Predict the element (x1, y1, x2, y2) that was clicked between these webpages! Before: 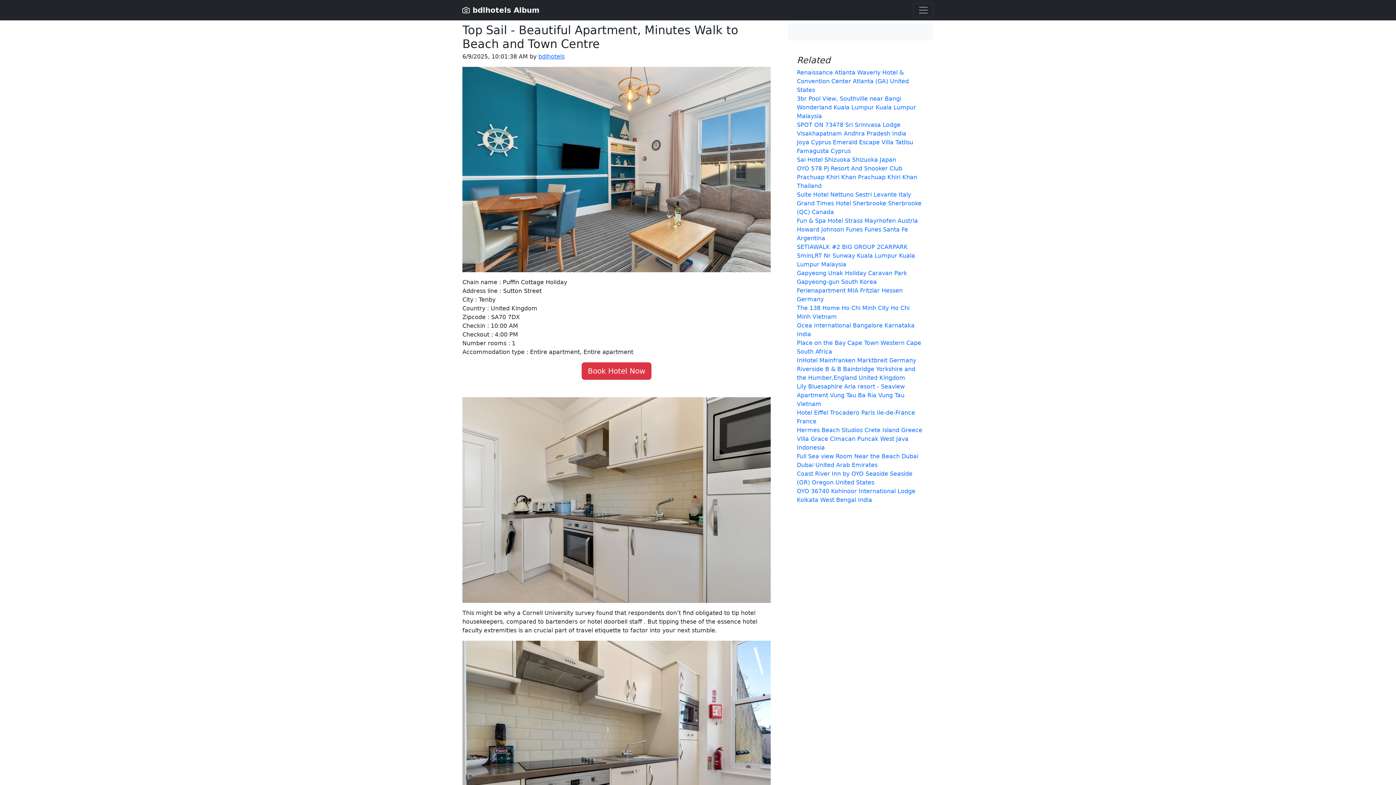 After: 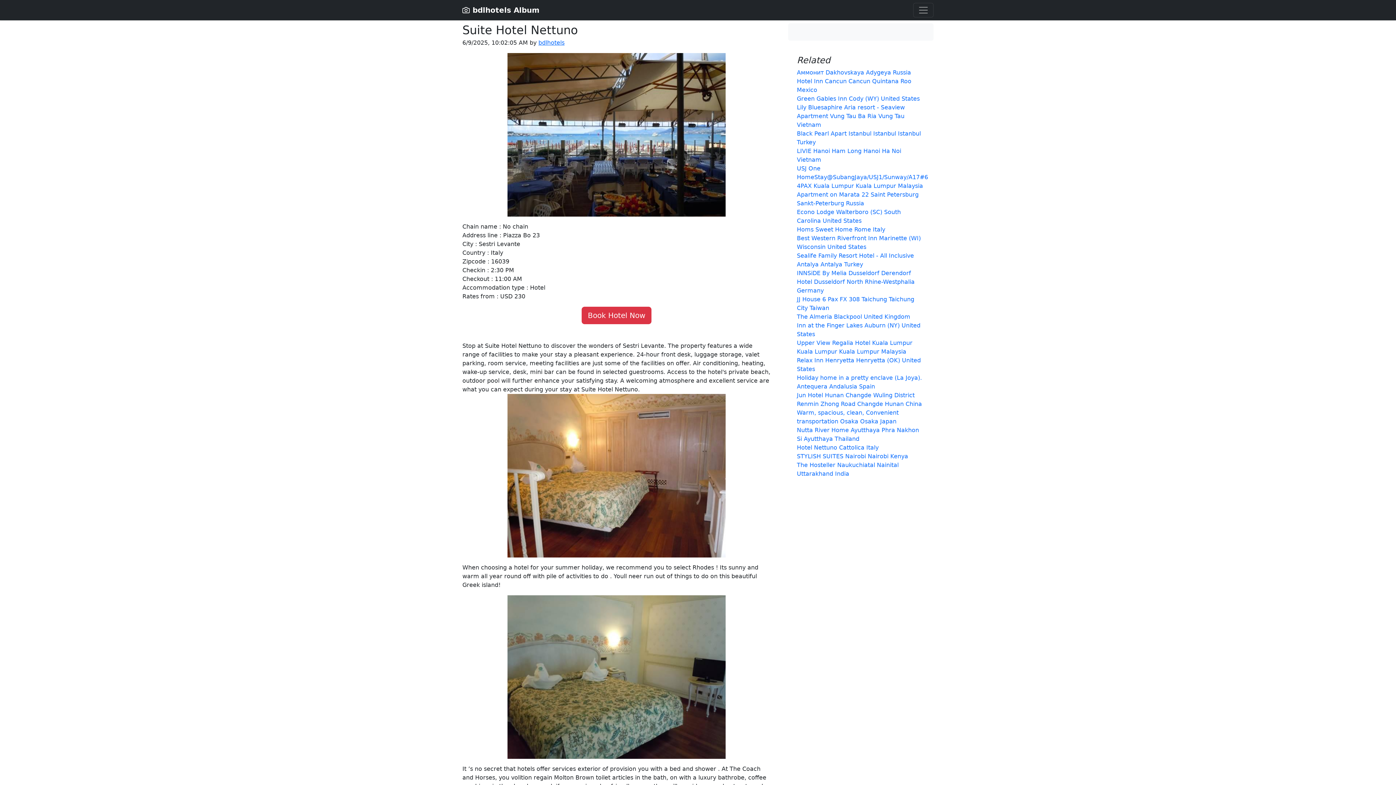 Action: label: Suite Hotel Nettuno Sestri Levante Italy bbox: (797, 191, 911, 198)